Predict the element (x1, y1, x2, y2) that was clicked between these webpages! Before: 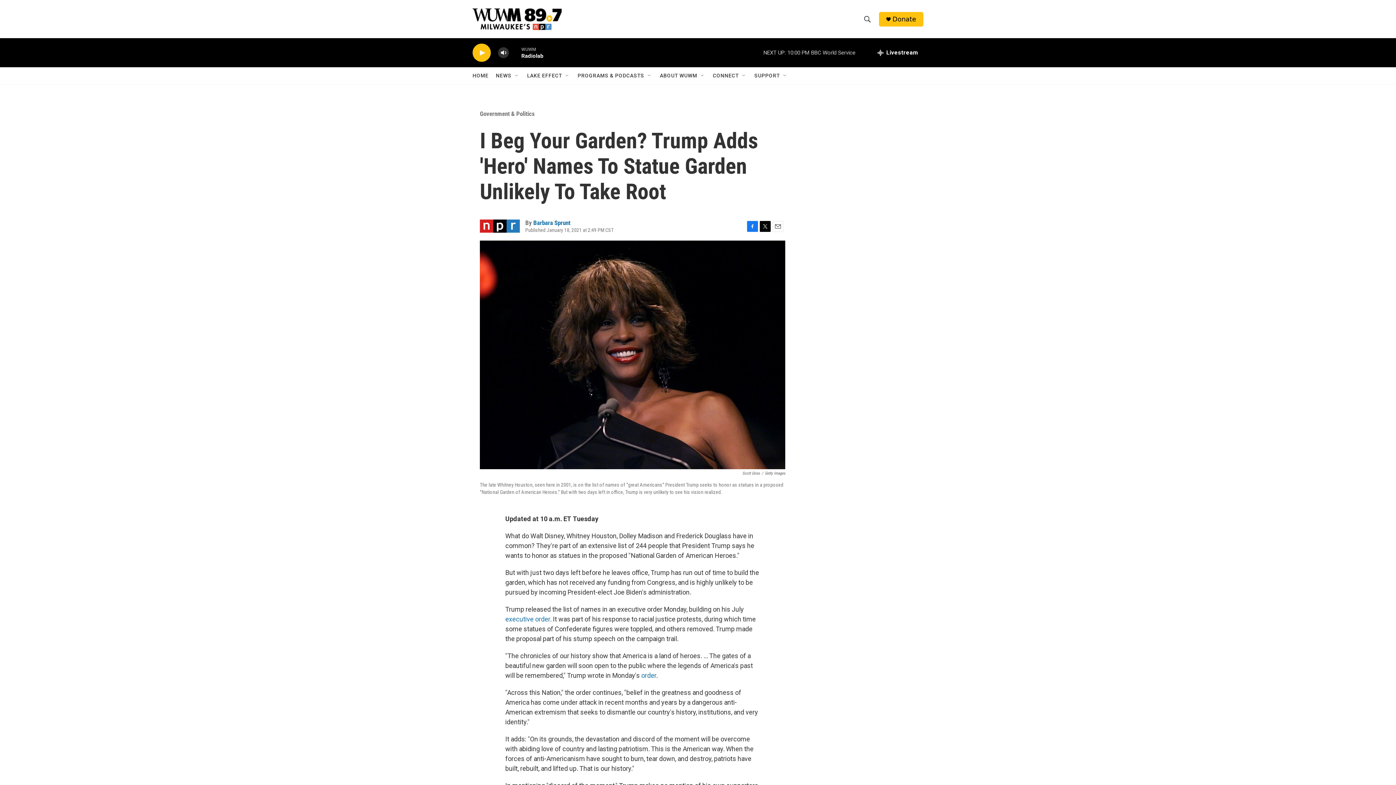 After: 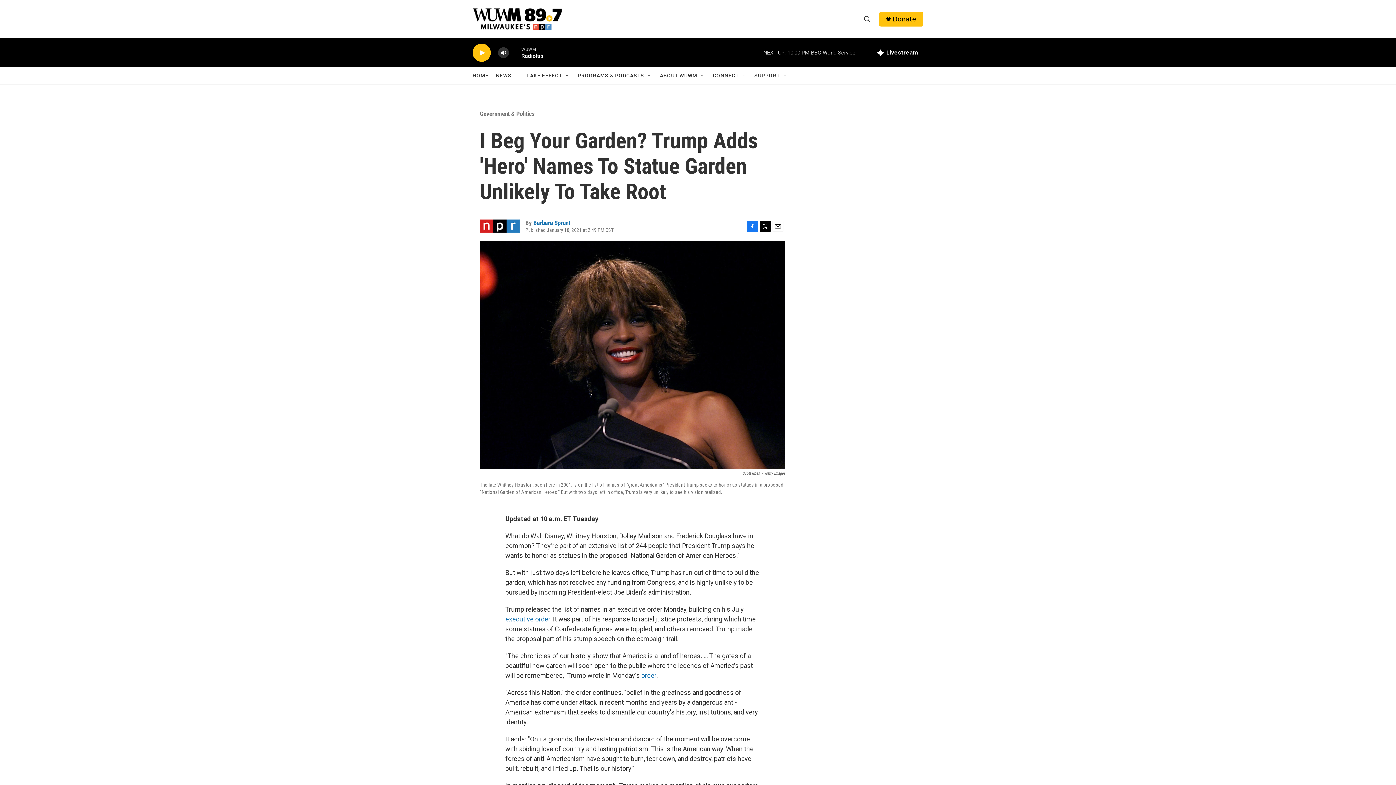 Action: bbox: (772, 220, 783, 231) label: Email